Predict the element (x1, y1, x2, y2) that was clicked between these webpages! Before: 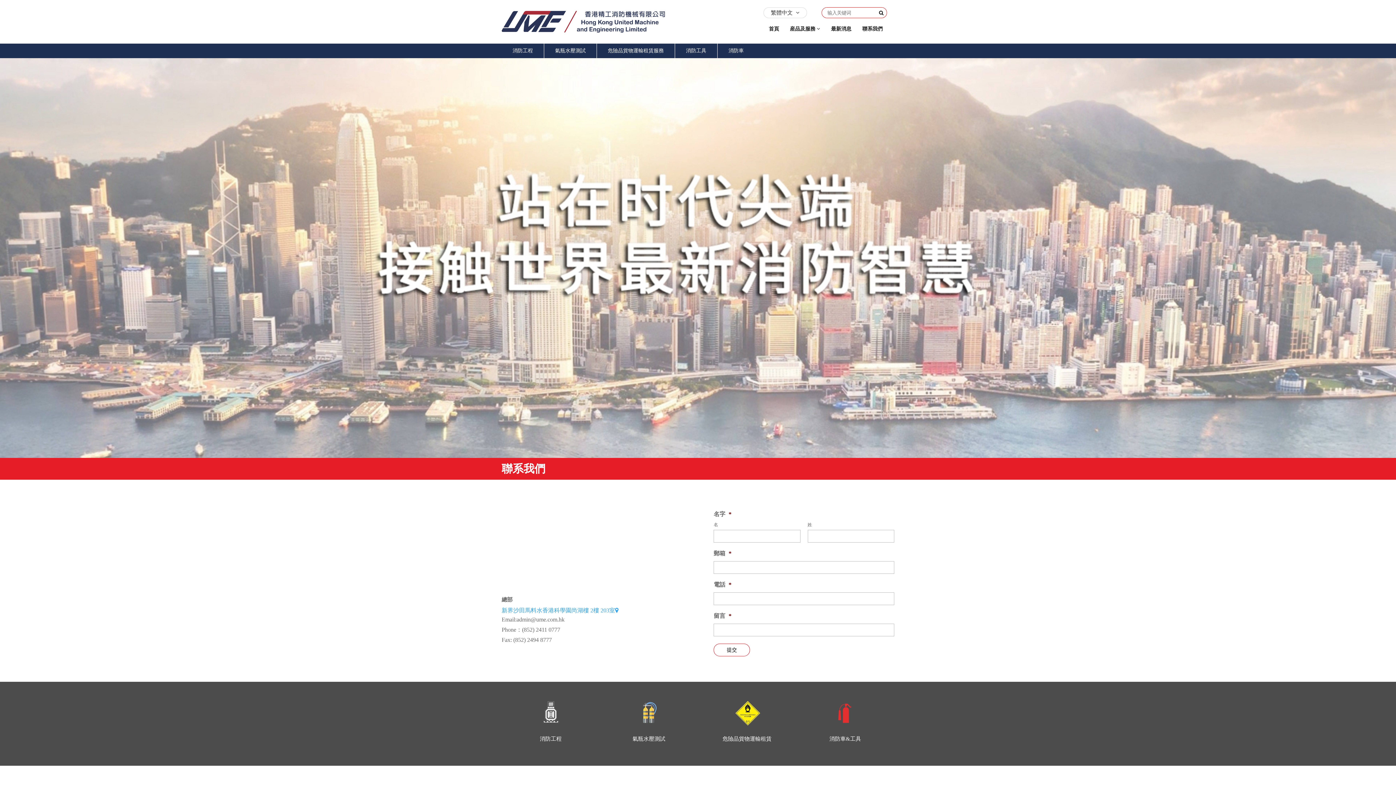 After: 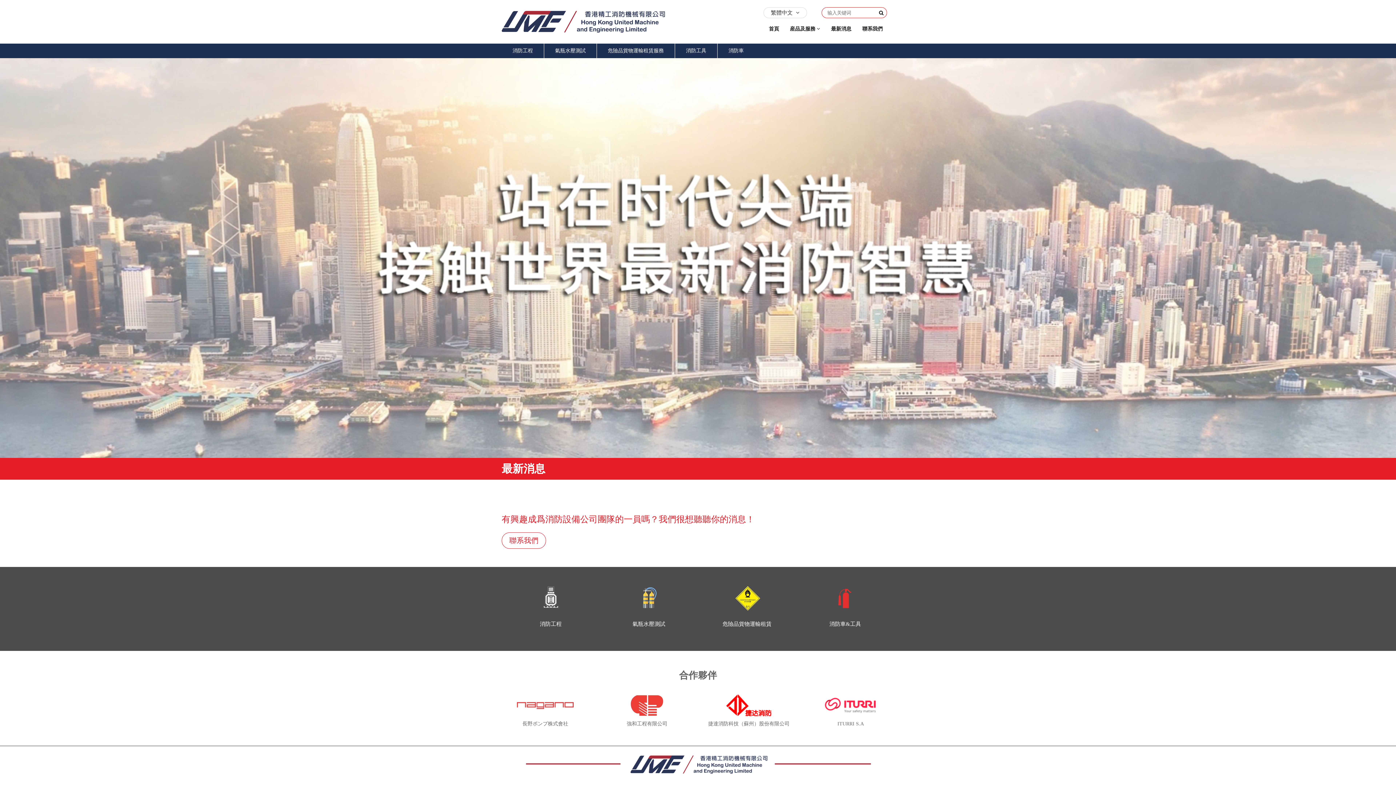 Action: label: 最新消息 bbox: (825, 21, 857, 36)